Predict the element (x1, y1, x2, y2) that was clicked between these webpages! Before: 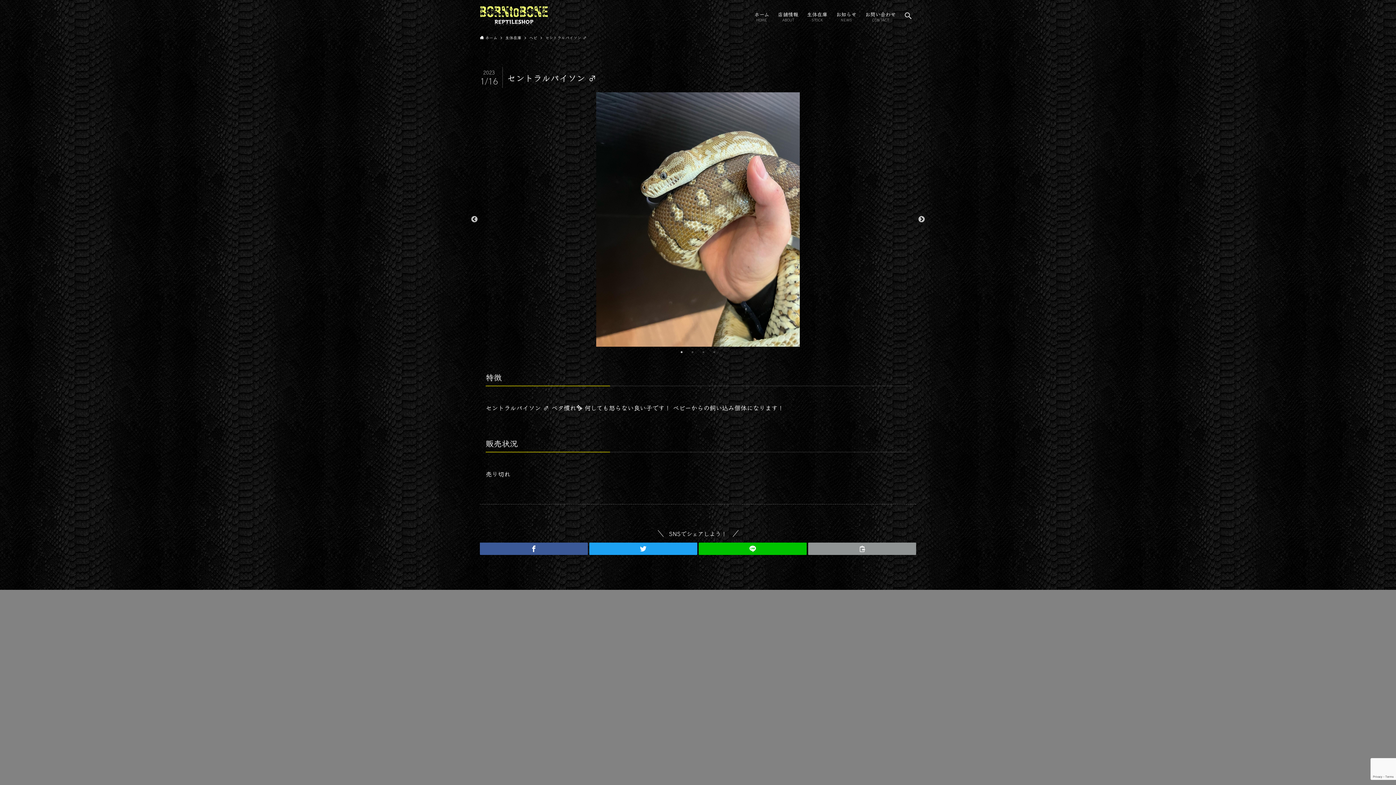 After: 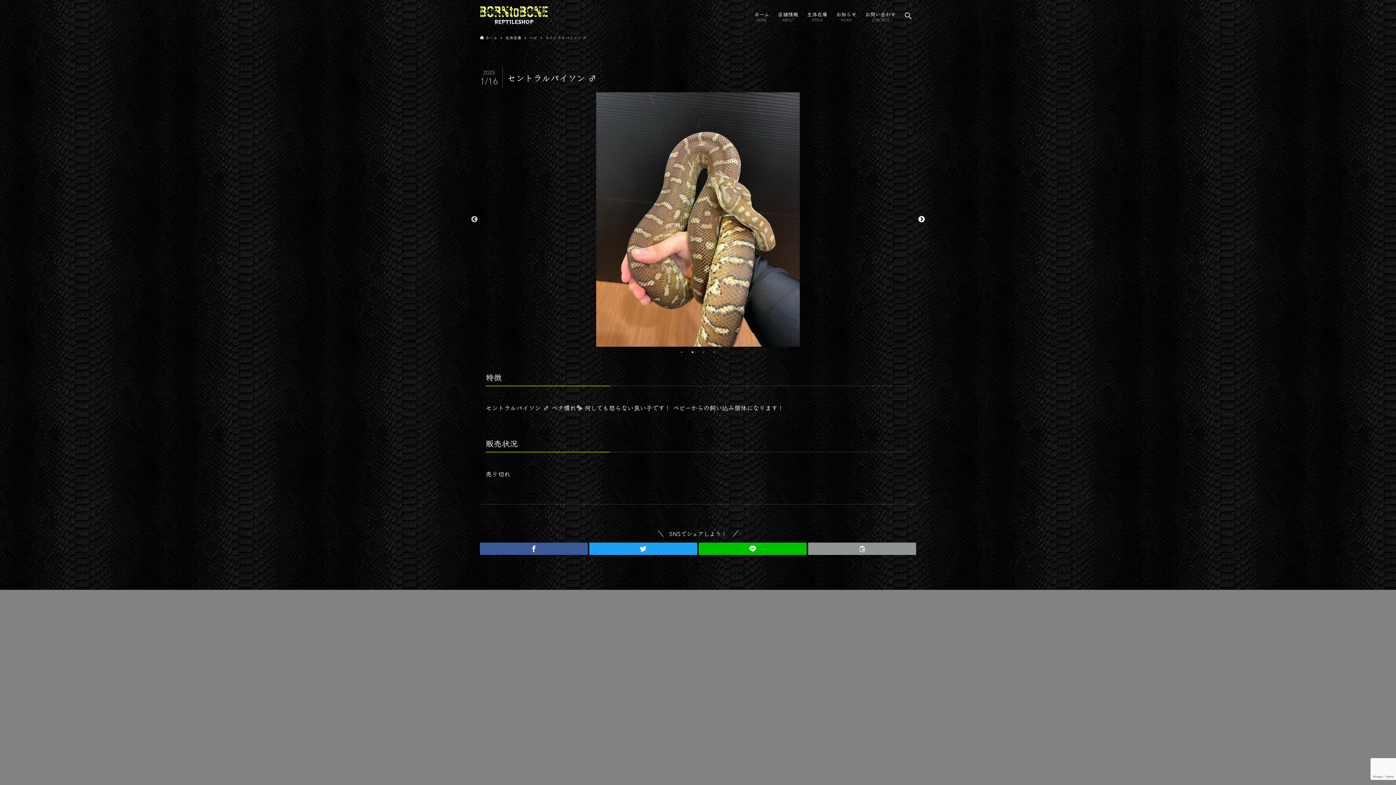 Action: bbox: (918, 216, 925, 223) label: Next